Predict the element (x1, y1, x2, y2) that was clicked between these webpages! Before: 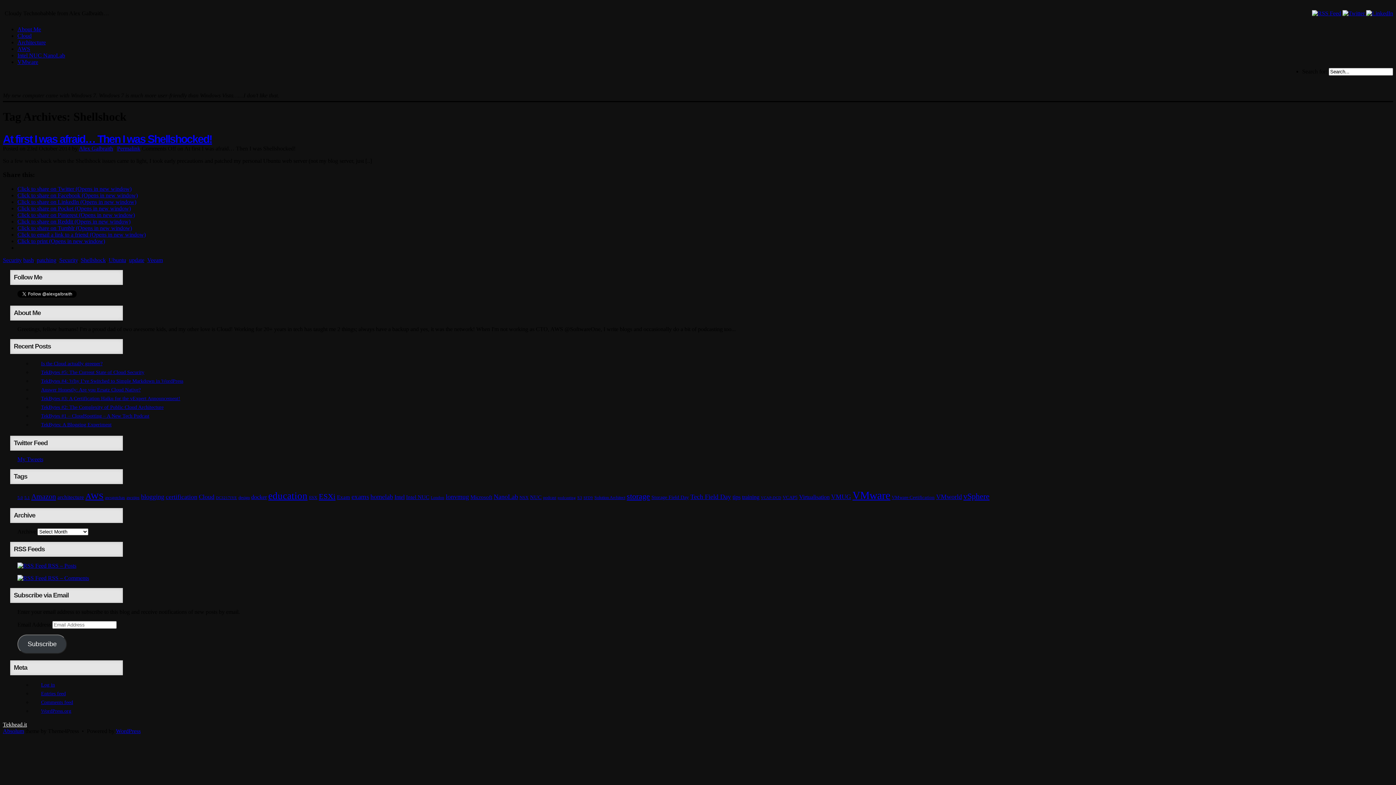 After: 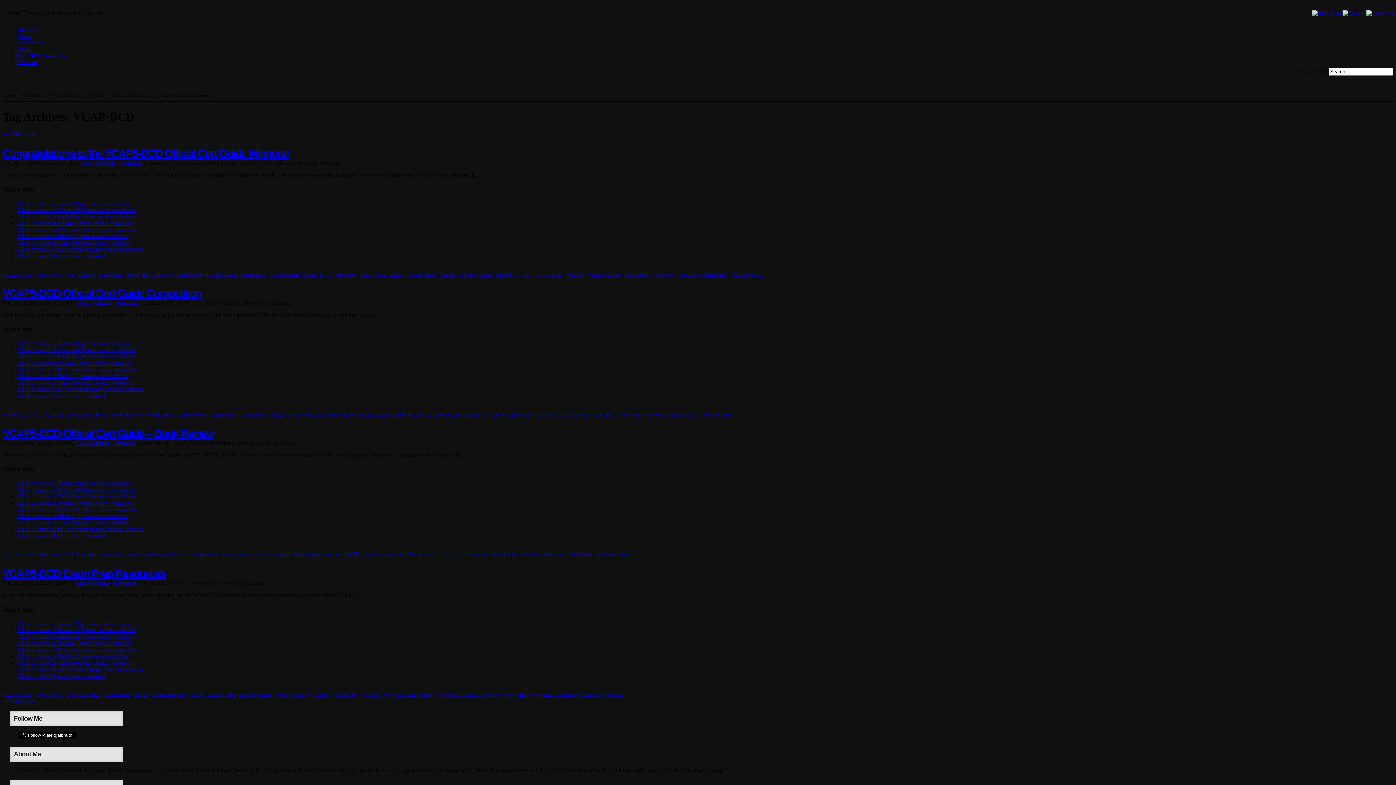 Action: bbox: (761, 496, 781, 500) label: VCAP-DCD (9 items)